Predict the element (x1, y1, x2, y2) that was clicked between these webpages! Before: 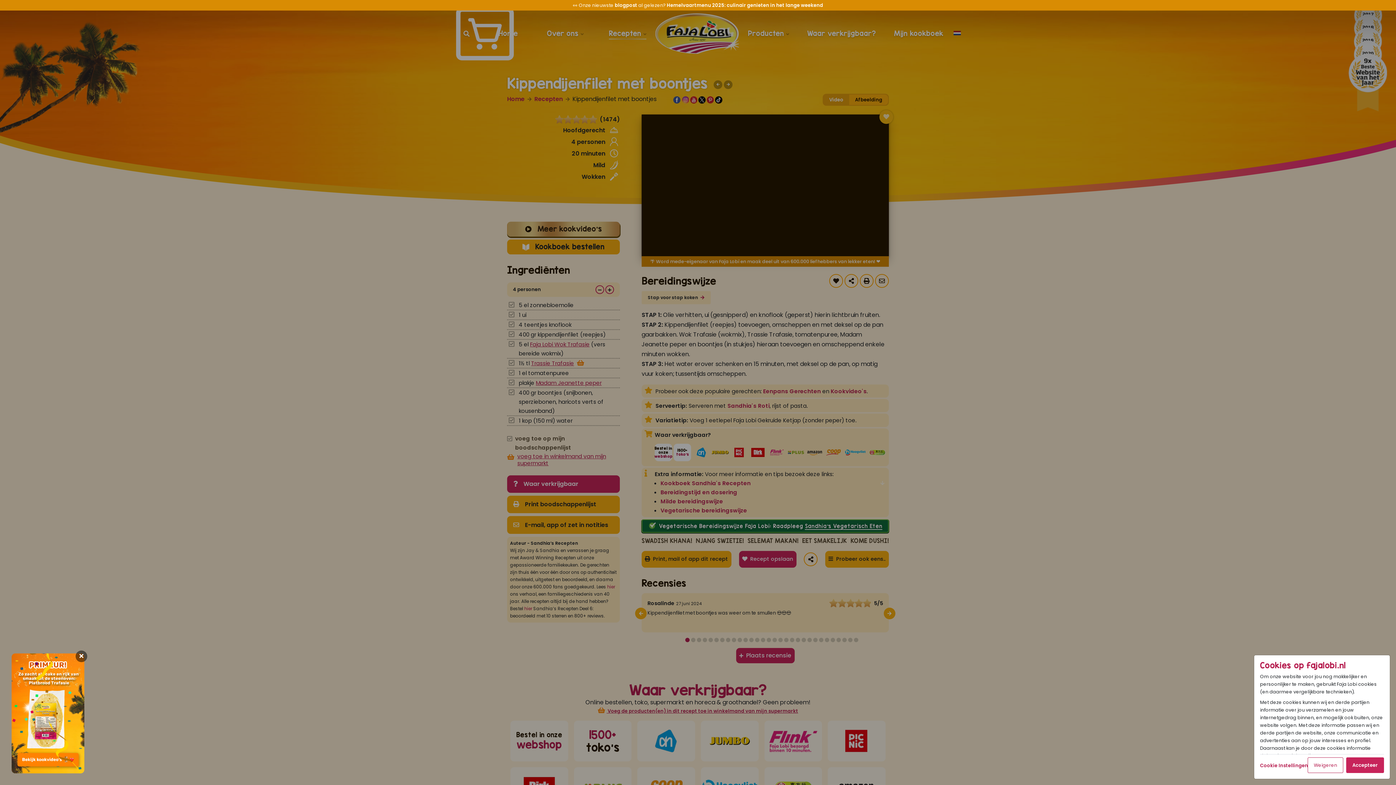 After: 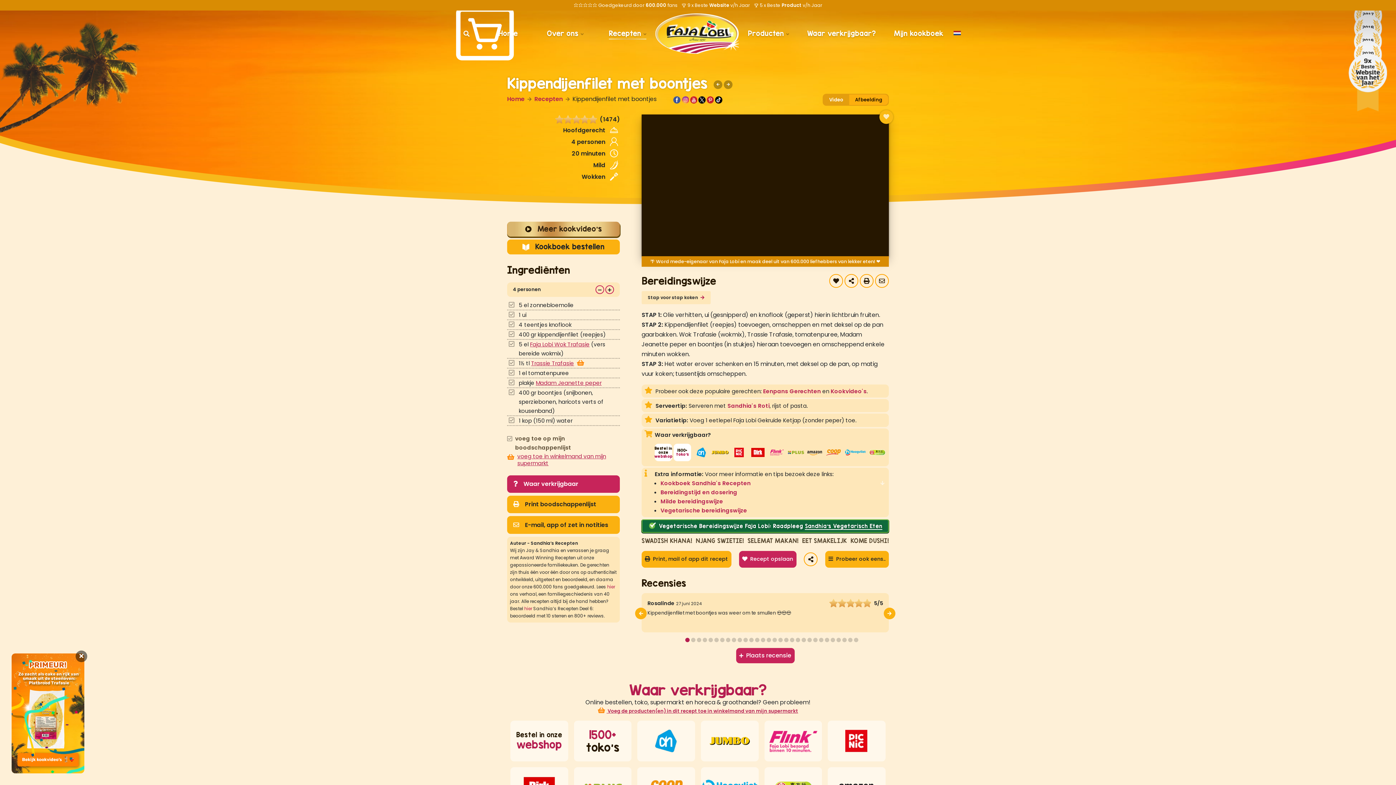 Action: bbox: (1308, 757, 1343, 773) label: Weigeren